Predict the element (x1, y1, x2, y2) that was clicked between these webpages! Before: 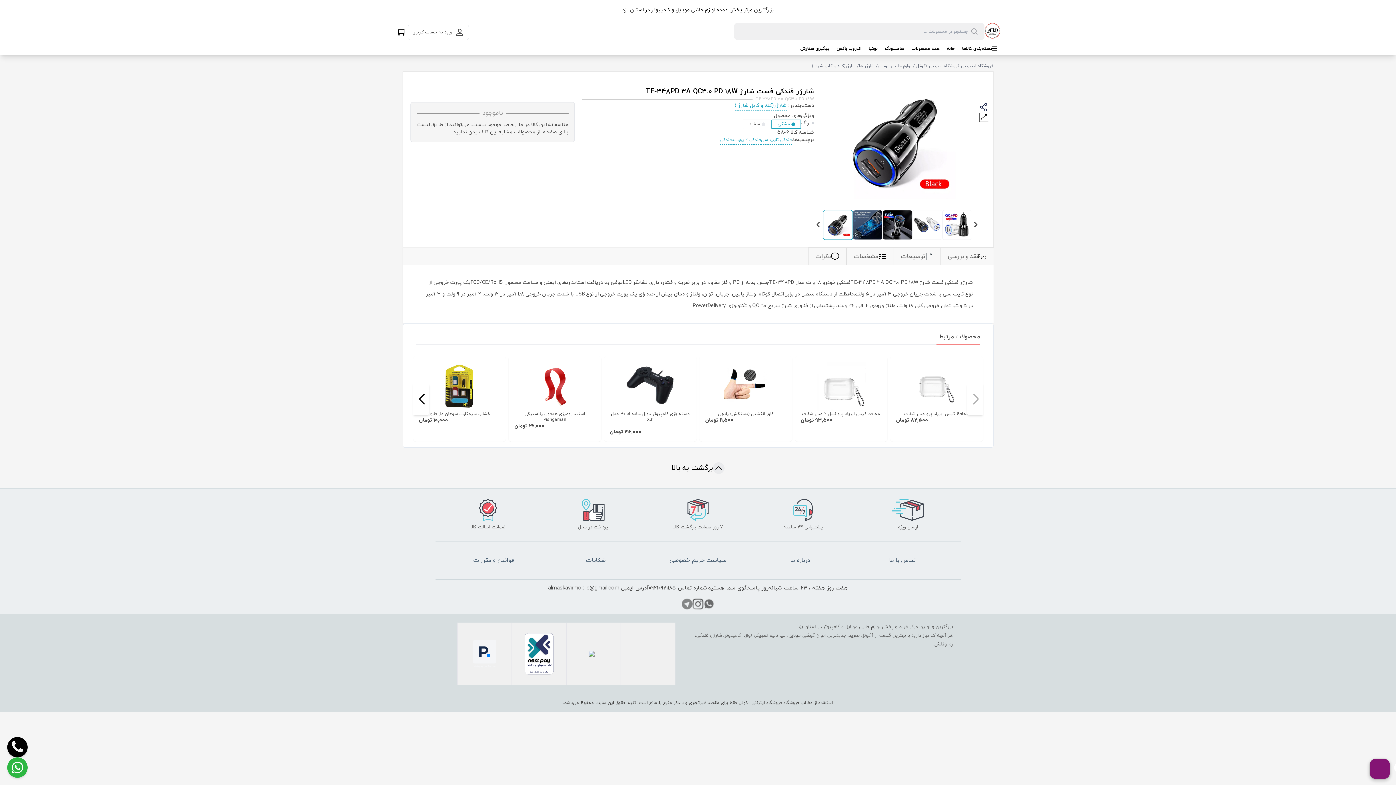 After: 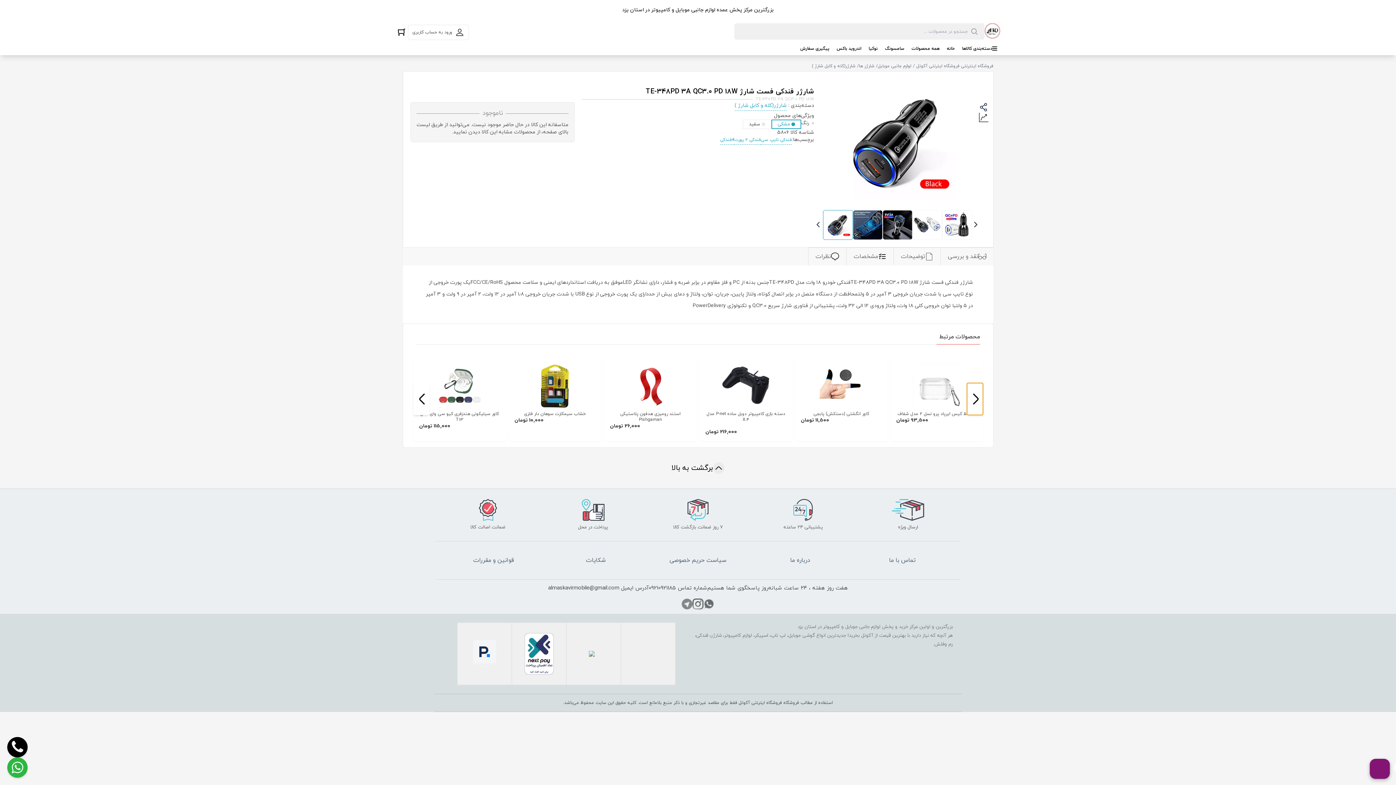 Action: bbox: (967, 383, 983, 415)